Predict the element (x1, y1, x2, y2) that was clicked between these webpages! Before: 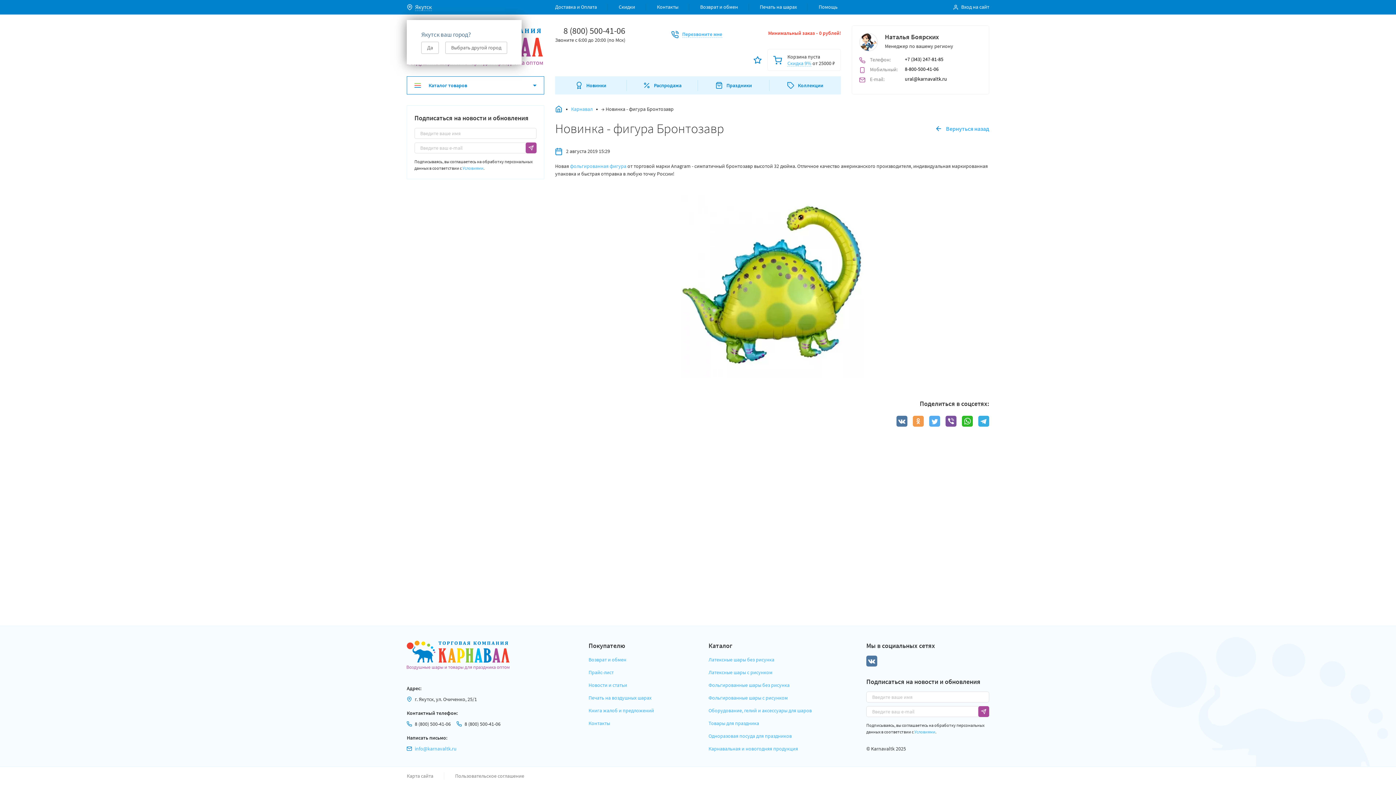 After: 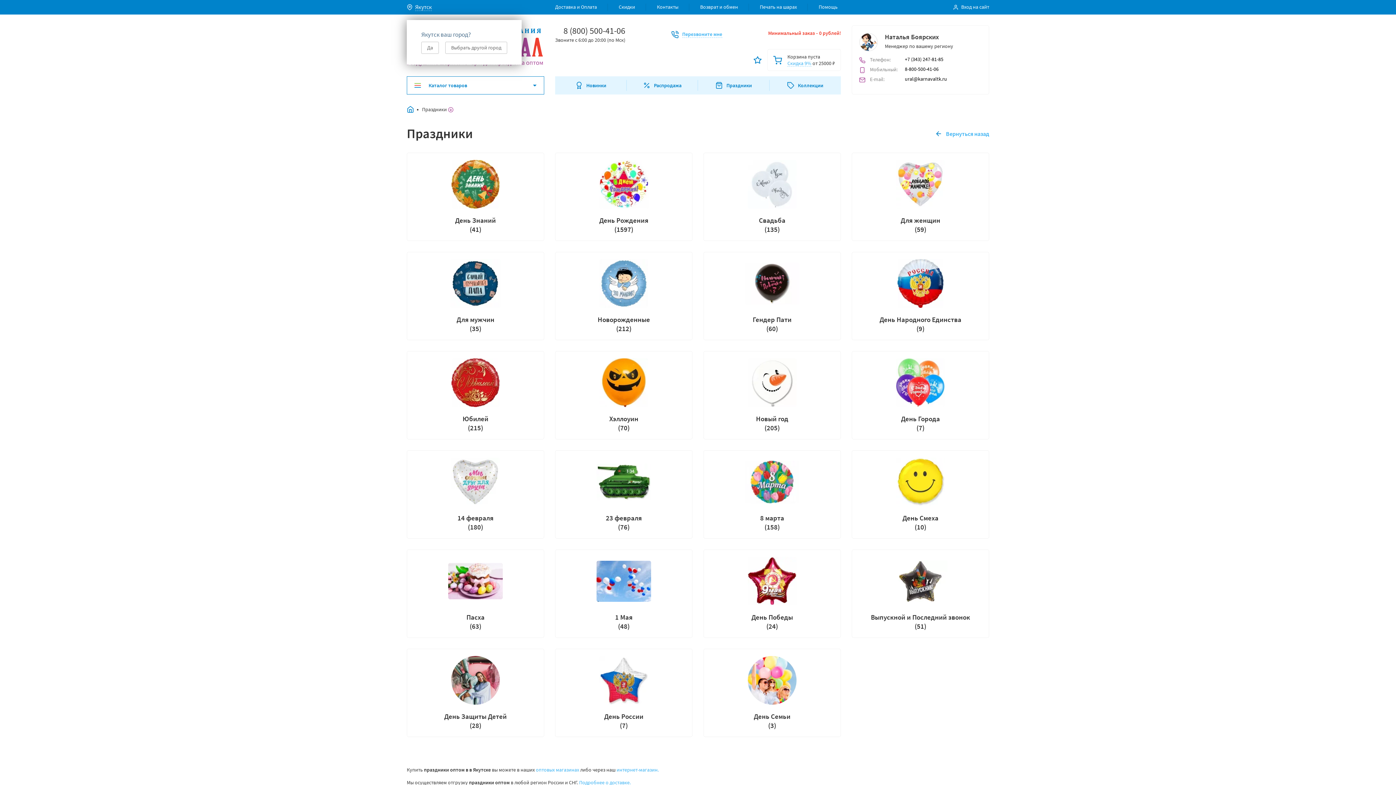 Action: bbox: (698, 76, 769, 94) label: Праздники